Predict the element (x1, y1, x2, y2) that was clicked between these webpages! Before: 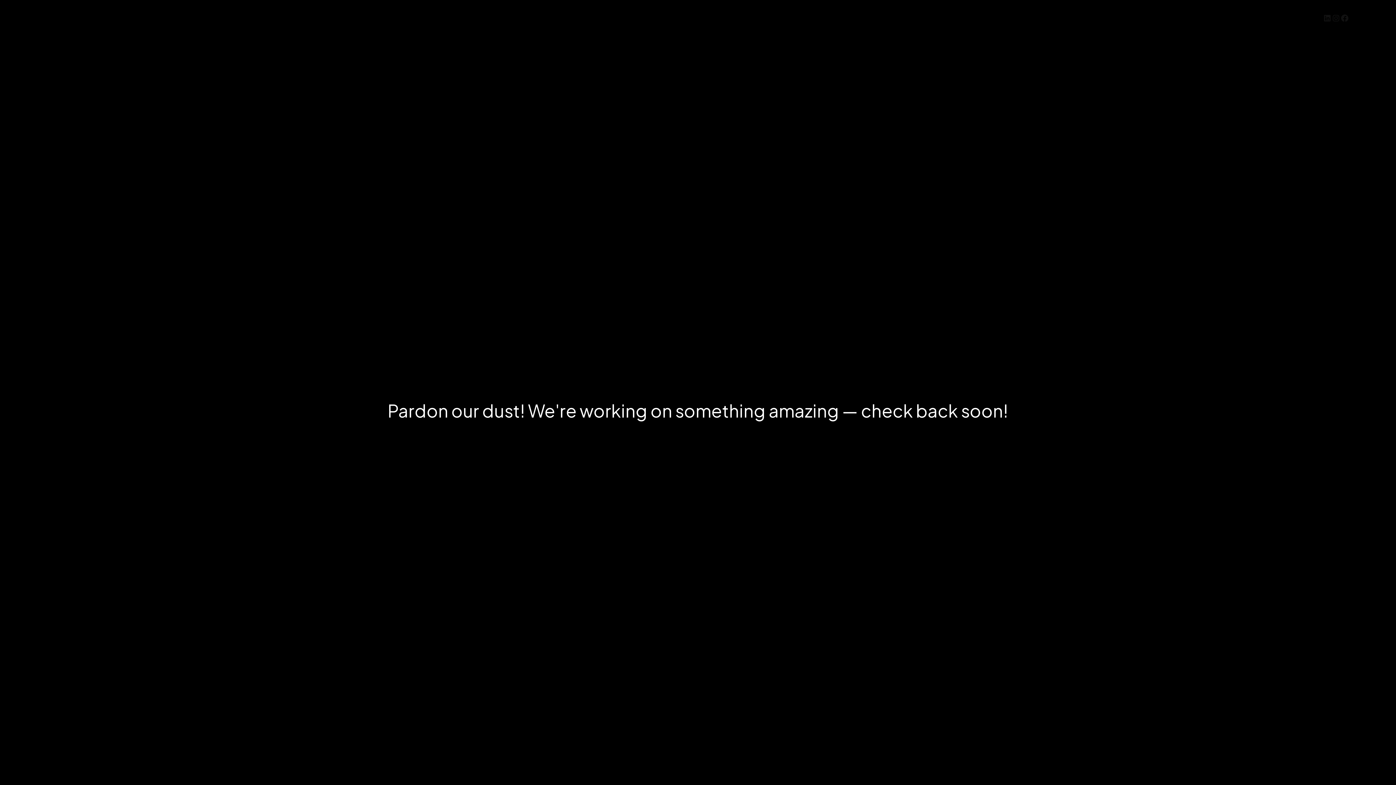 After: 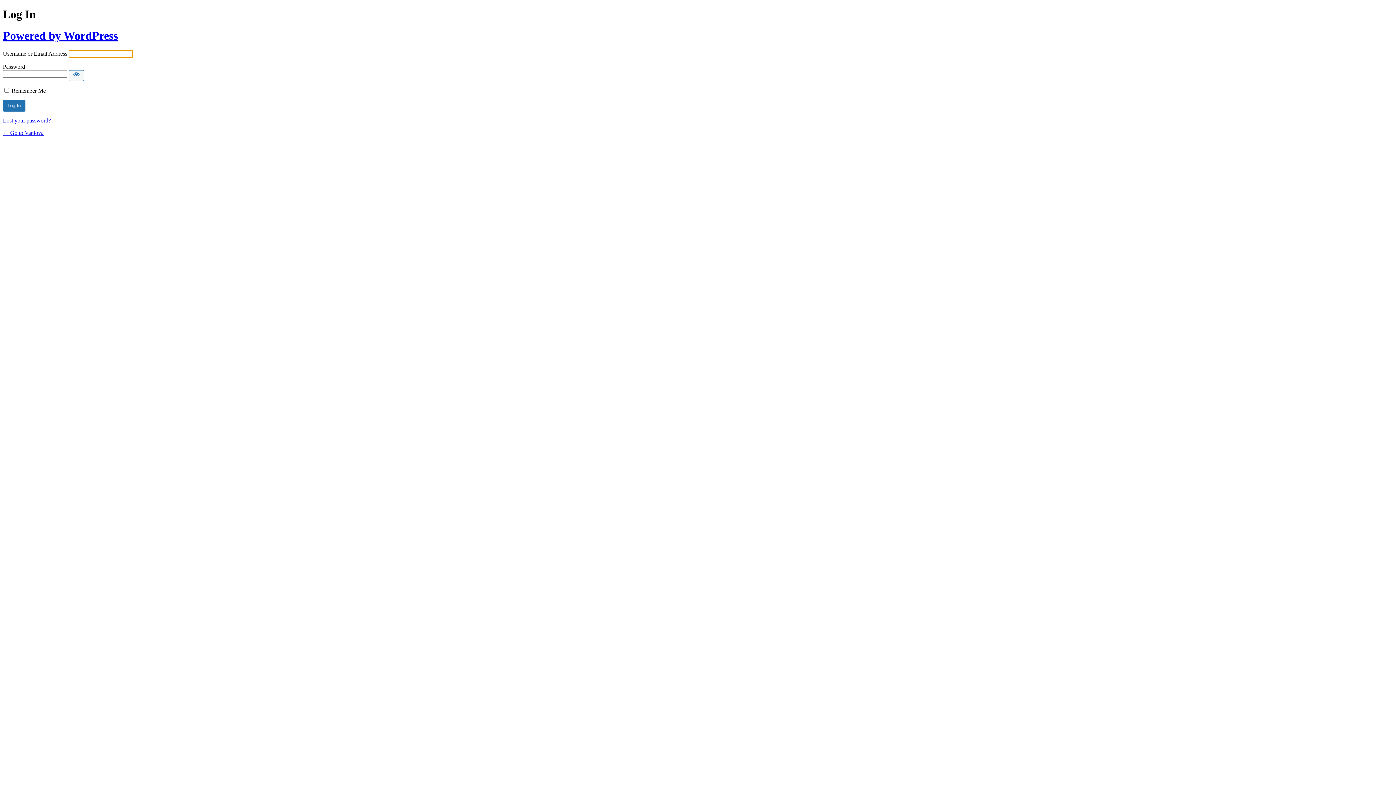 Action: label: Log in bbox: (1355, 14, 1369, 21)